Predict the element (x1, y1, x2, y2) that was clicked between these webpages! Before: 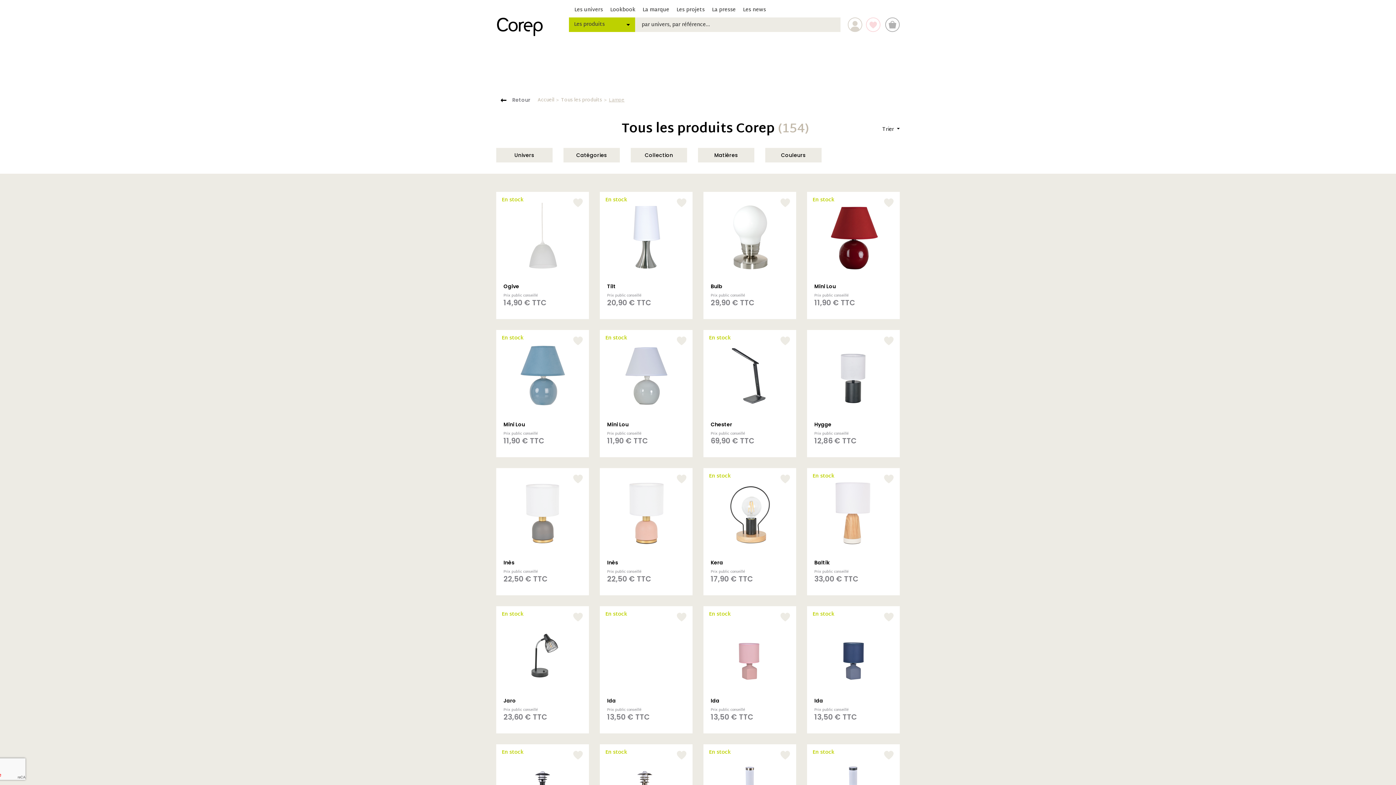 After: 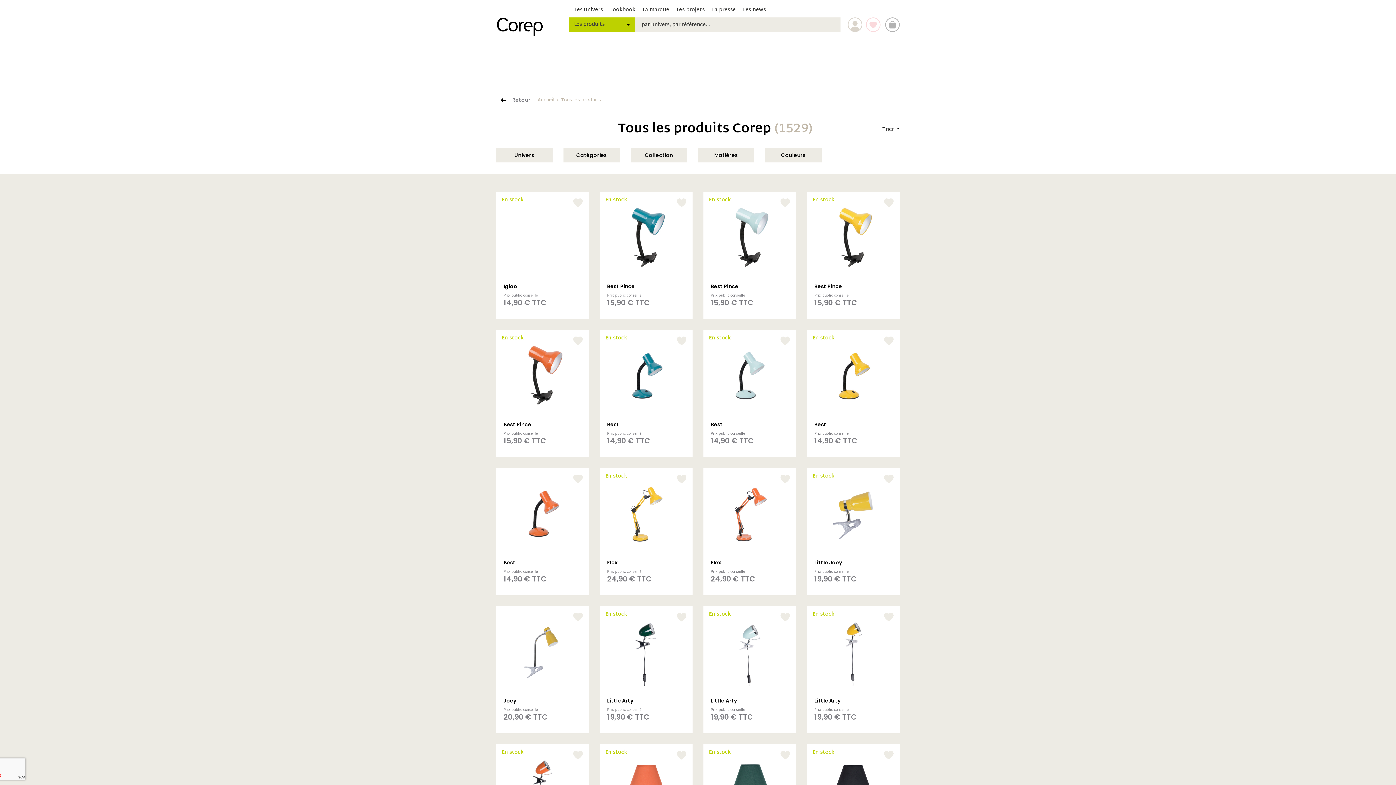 Action: bbox: (561, 96, 602, 104) label: Tous les produits